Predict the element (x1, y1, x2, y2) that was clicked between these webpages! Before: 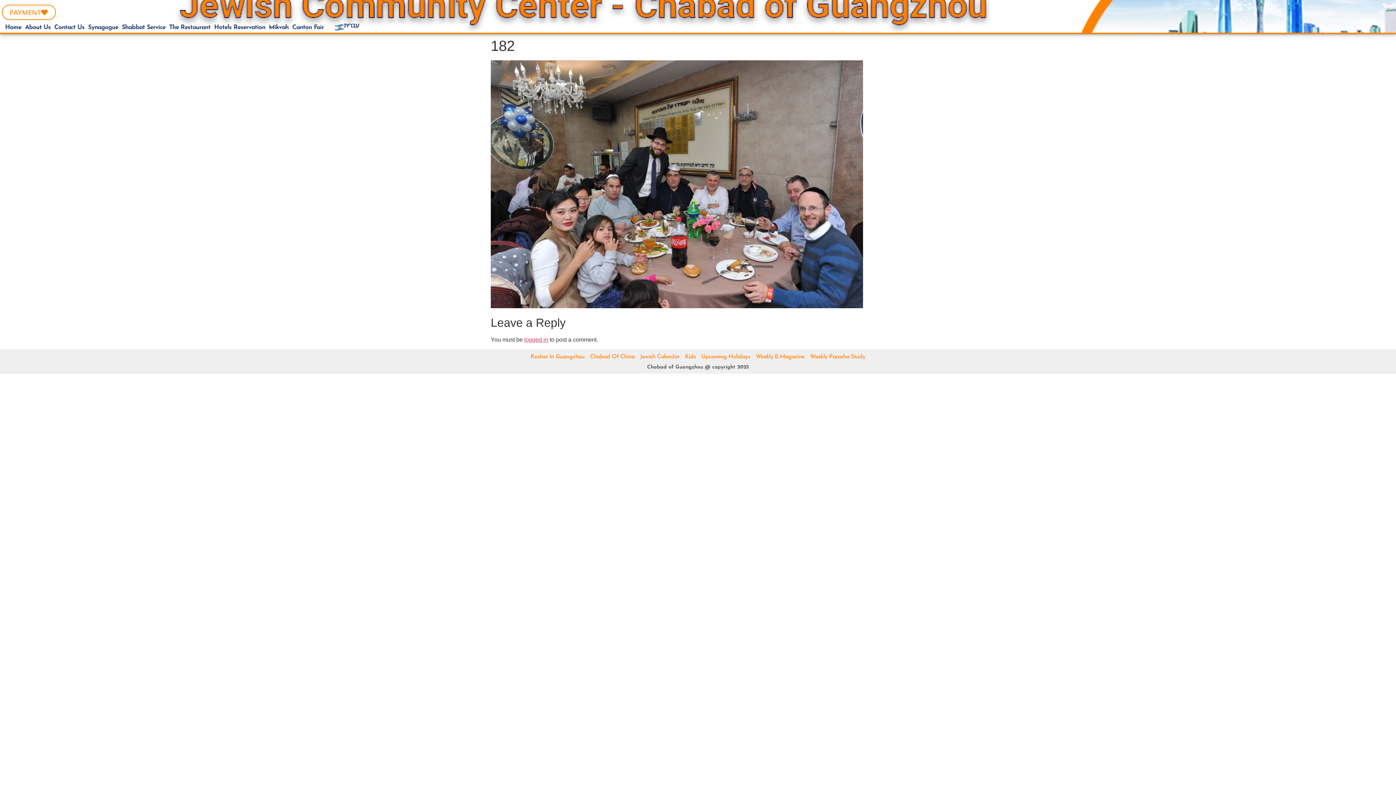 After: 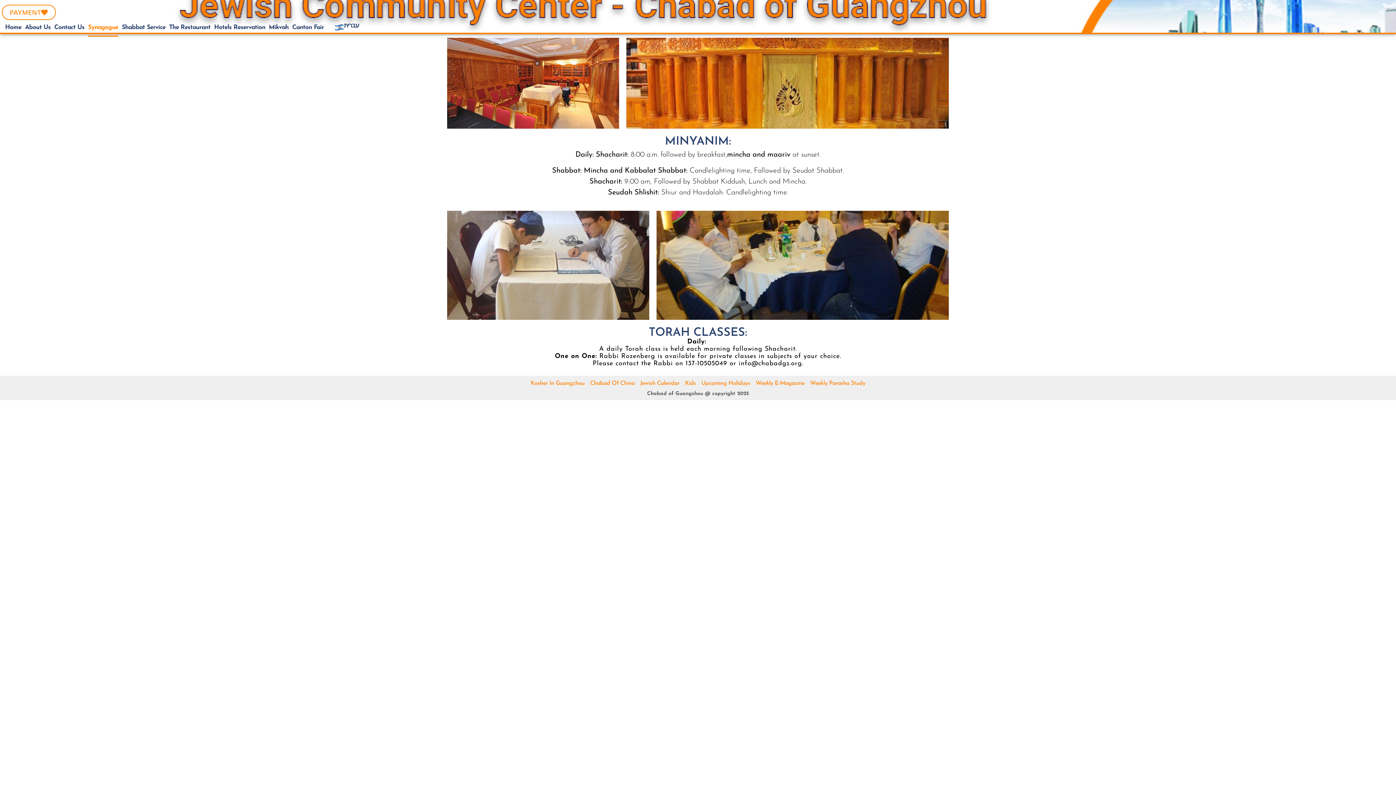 Action: label: Synagogue bbox: (88, 18, 118, 36)